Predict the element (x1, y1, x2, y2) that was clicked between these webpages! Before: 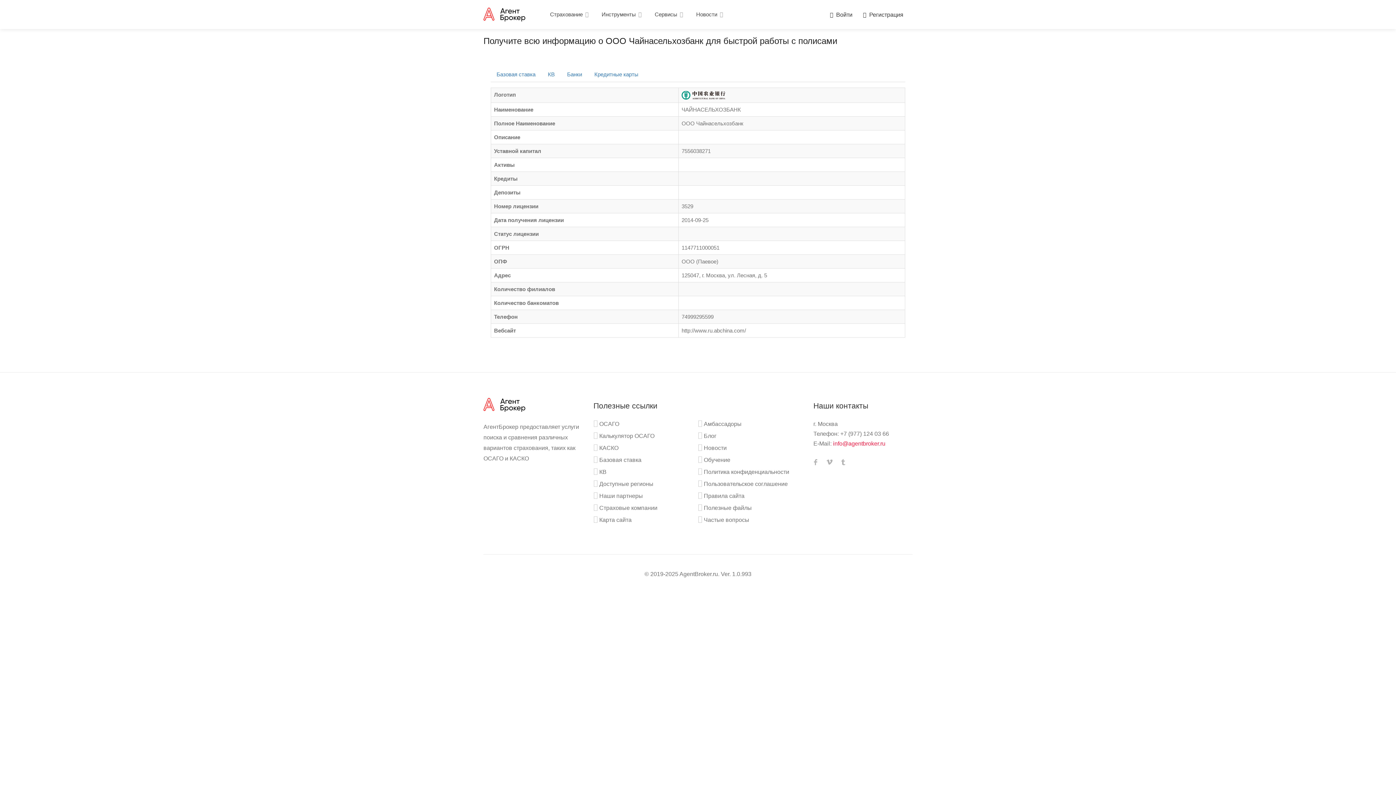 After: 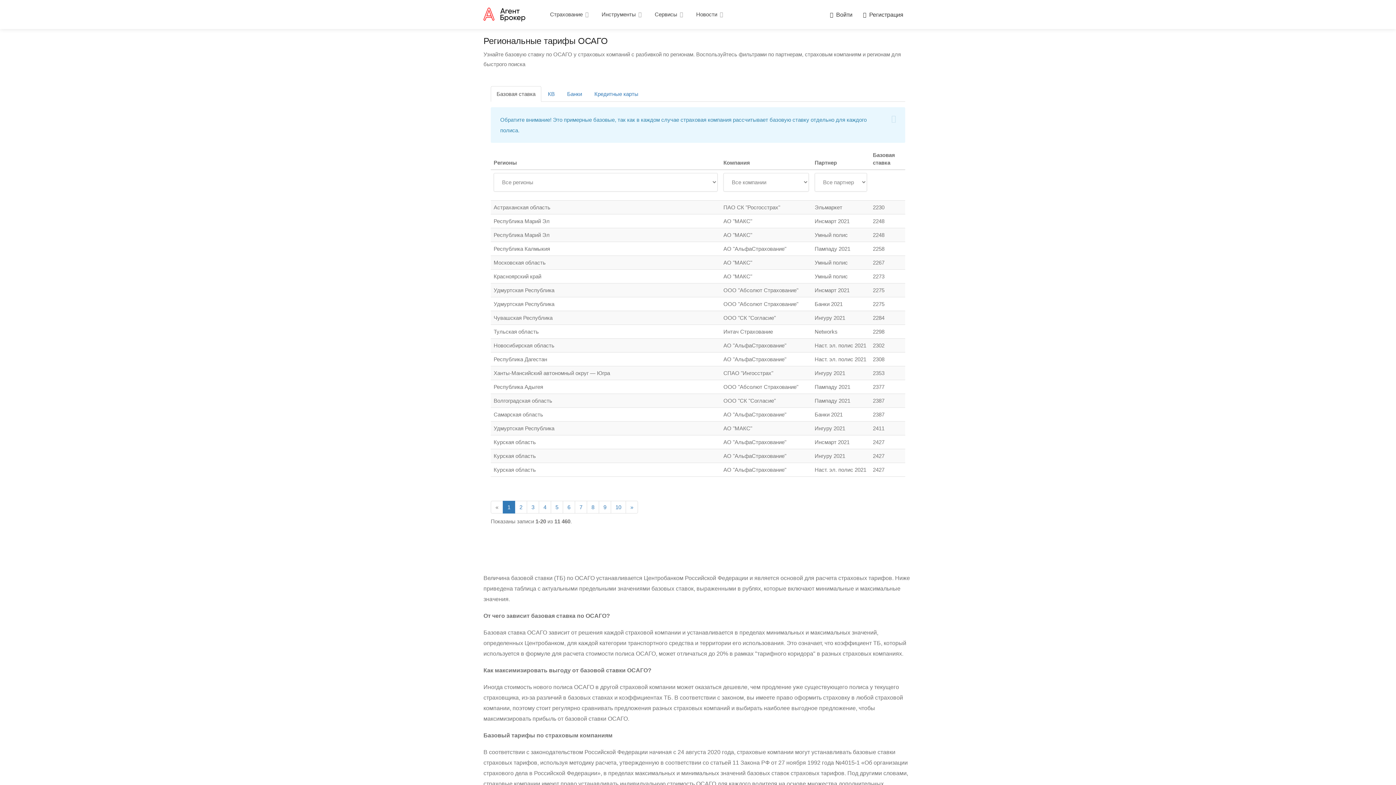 Action: label: Базовая ставка bbox: (593, 456, 641, 467)